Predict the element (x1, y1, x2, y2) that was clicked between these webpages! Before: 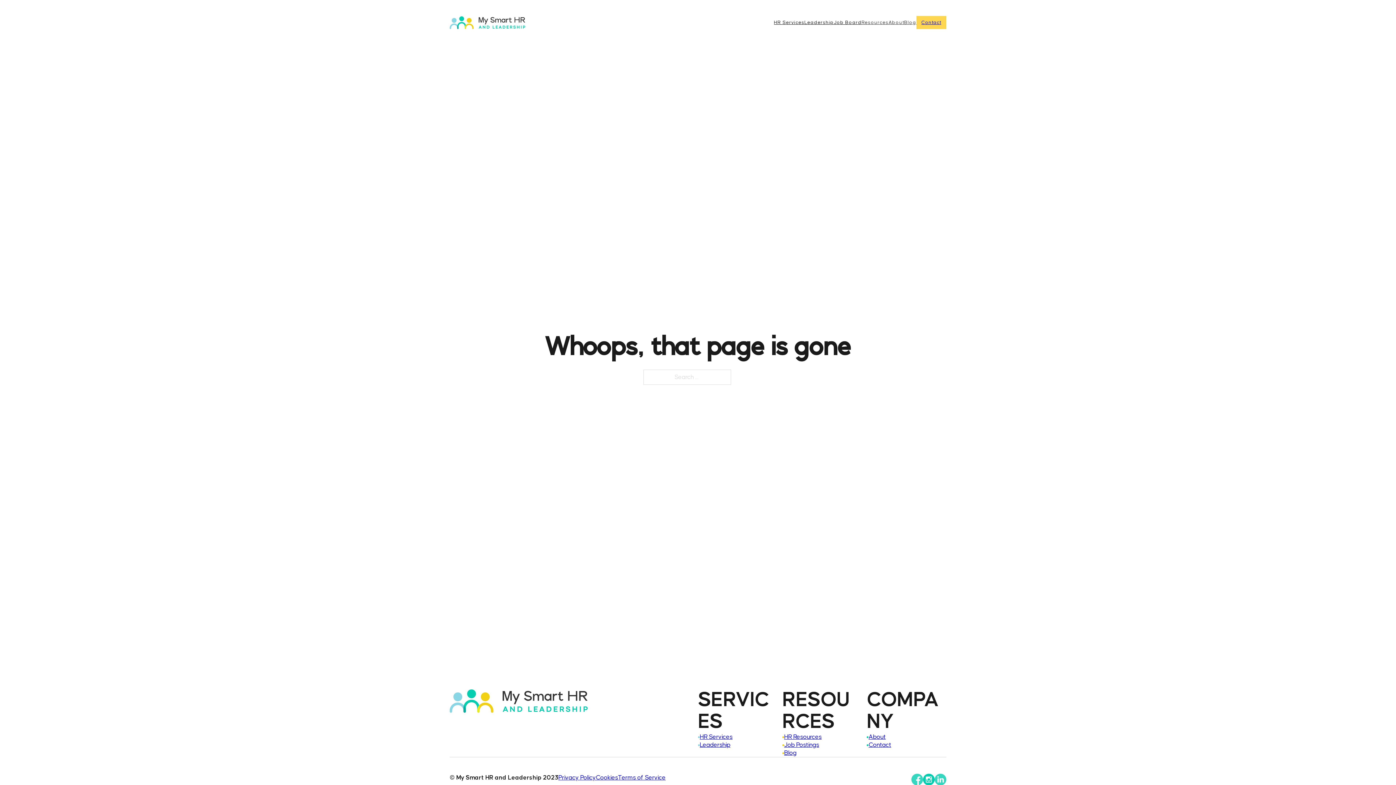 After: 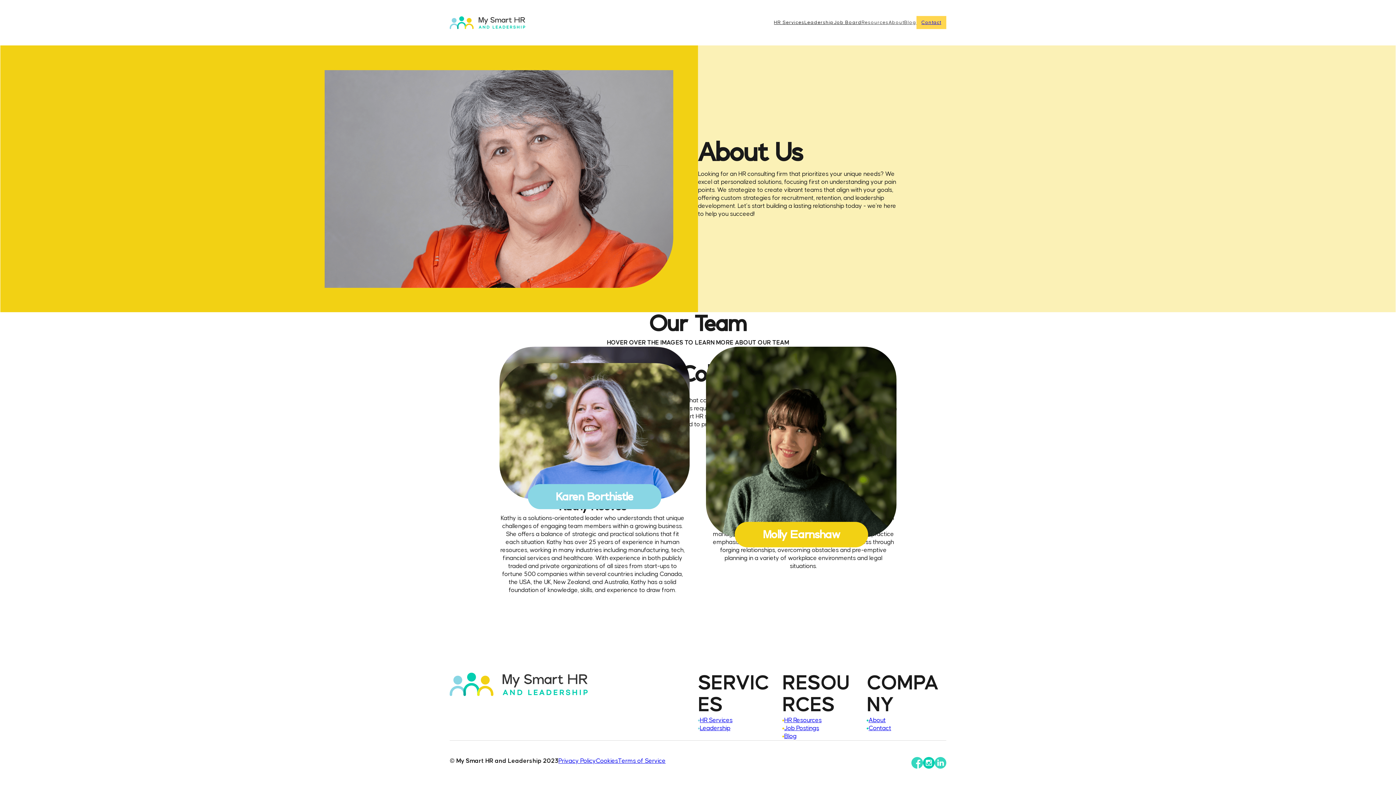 Action: label: About bbox: (867, 733, 891, 741)